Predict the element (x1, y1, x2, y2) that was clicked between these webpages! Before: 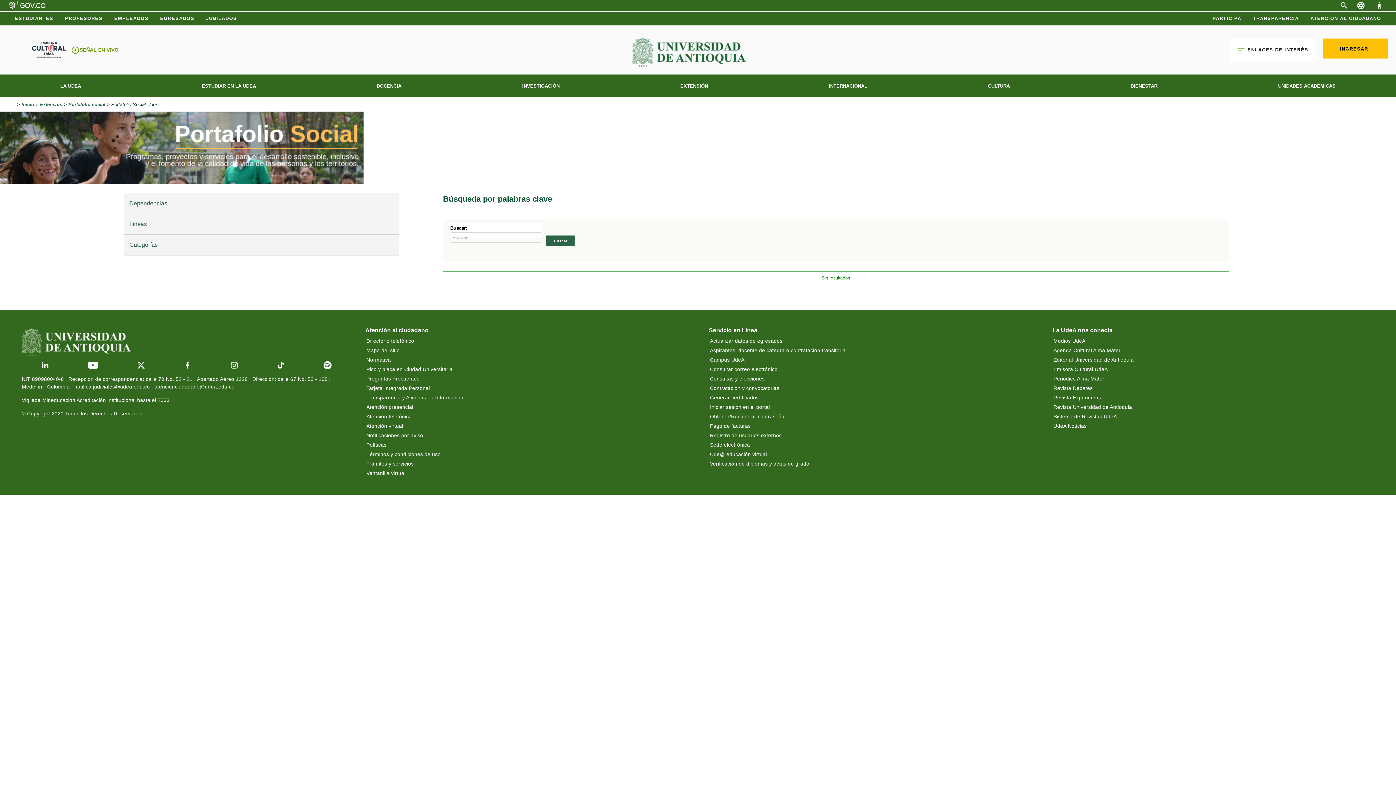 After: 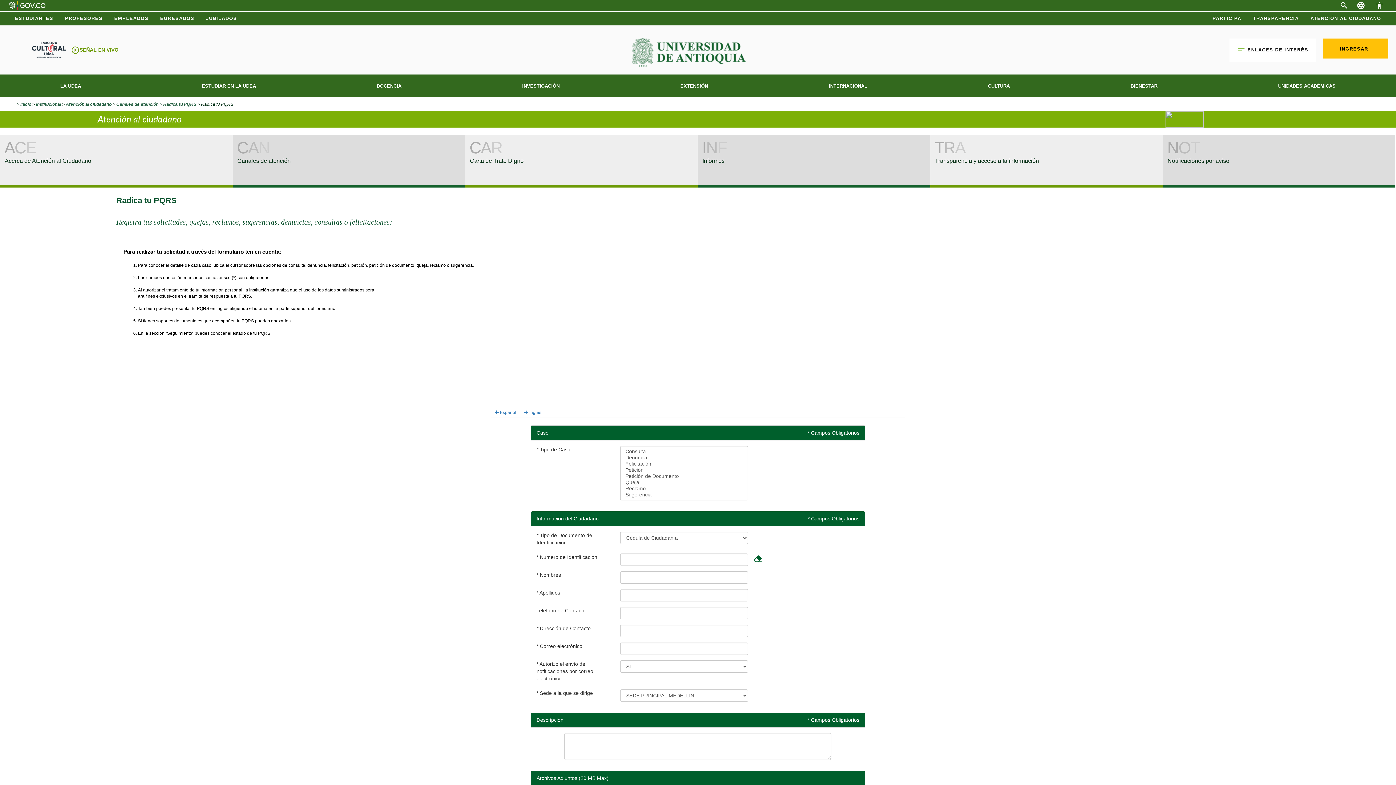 Action: label: Atención virtual bbox: (365, 421, 657, 431)